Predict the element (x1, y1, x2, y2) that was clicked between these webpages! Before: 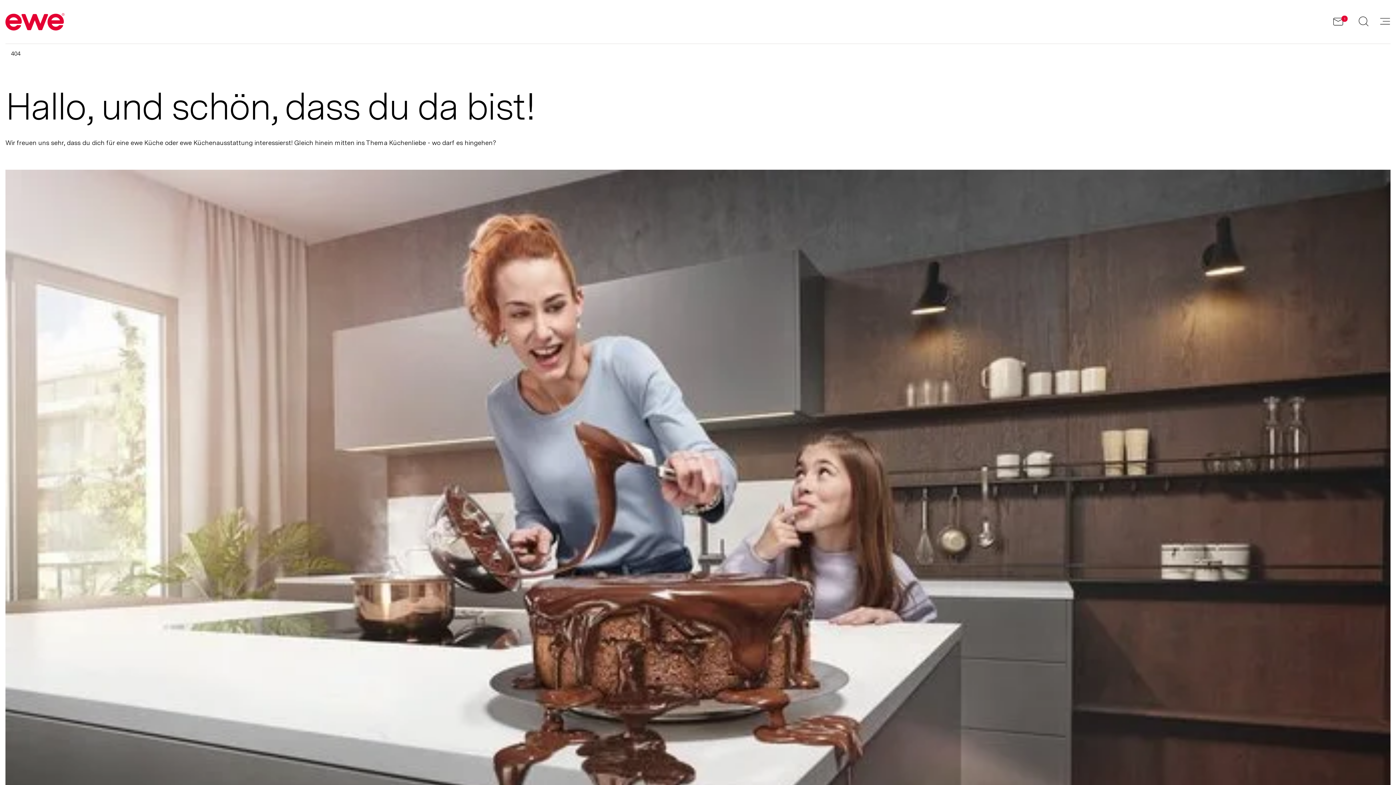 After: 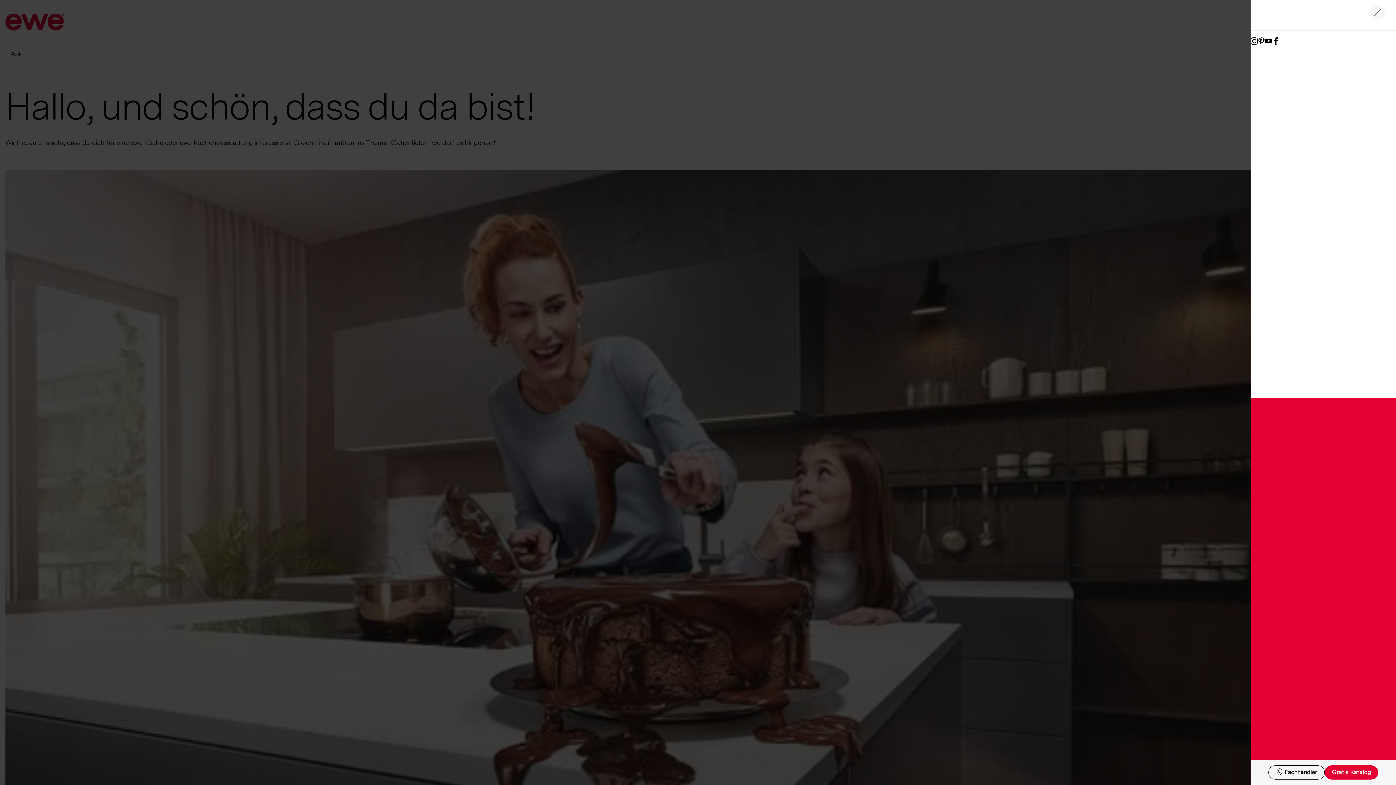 Action: bbox: (1380, 16, 1390, 27) label: Toggle navigation